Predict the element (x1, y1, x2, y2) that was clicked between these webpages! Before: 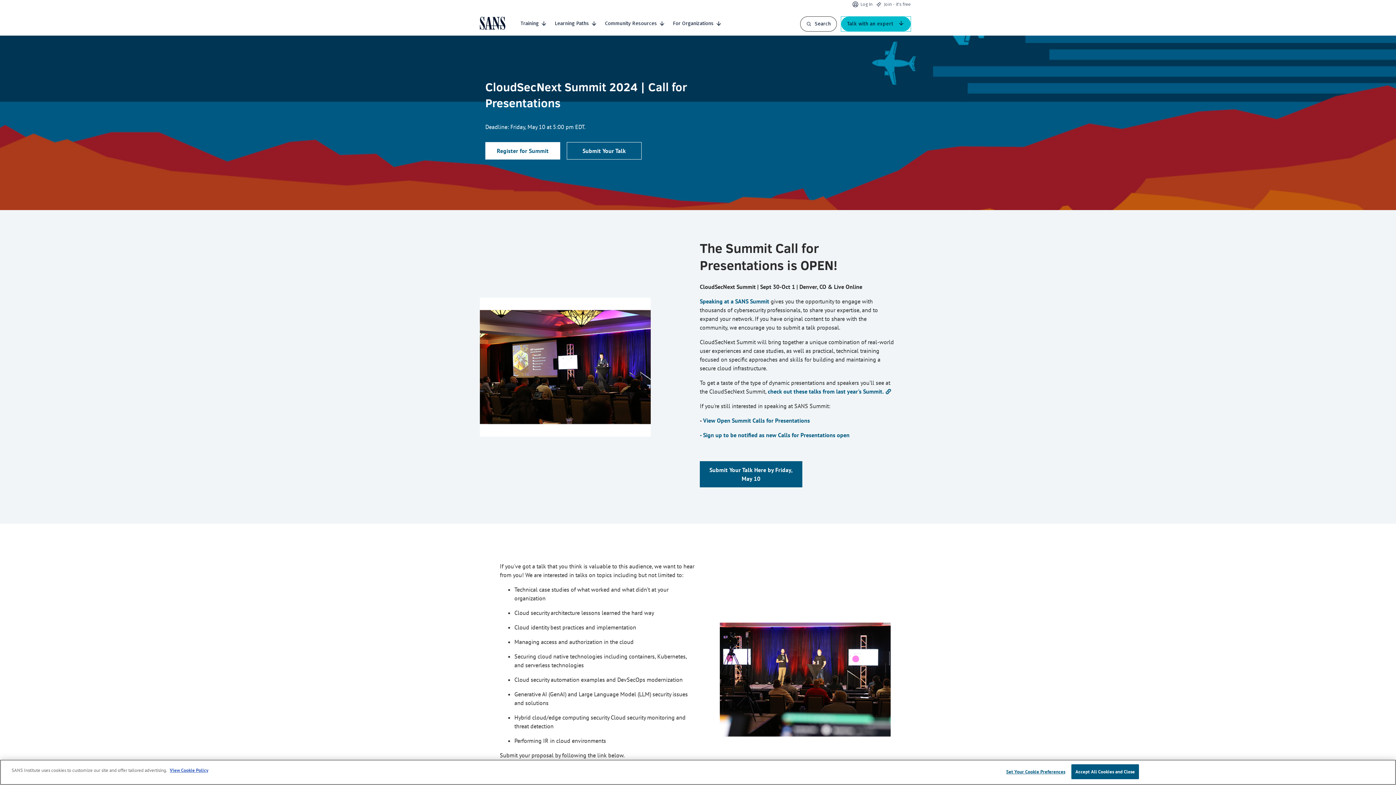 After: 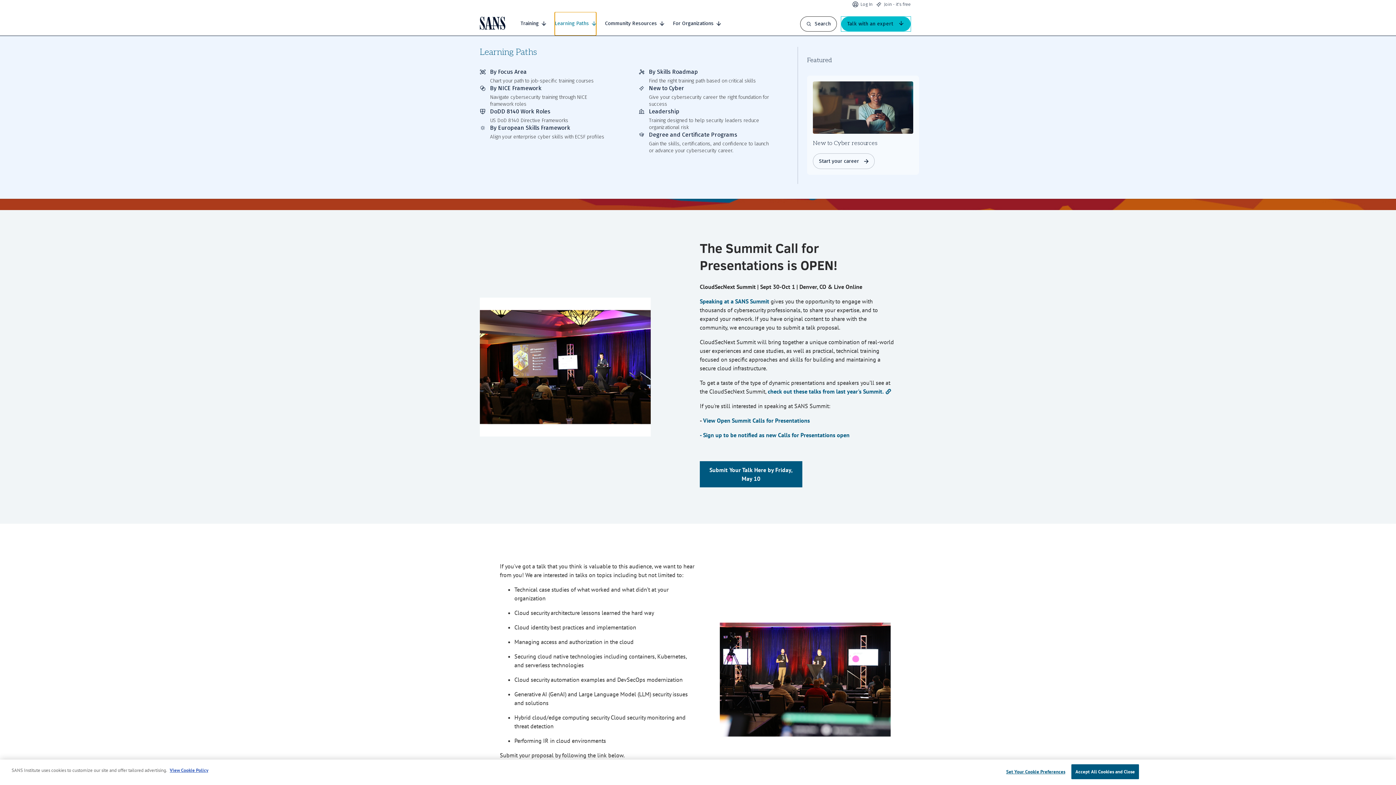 Action: bbox: (554, 12, 596, 34) label: Learning Paths